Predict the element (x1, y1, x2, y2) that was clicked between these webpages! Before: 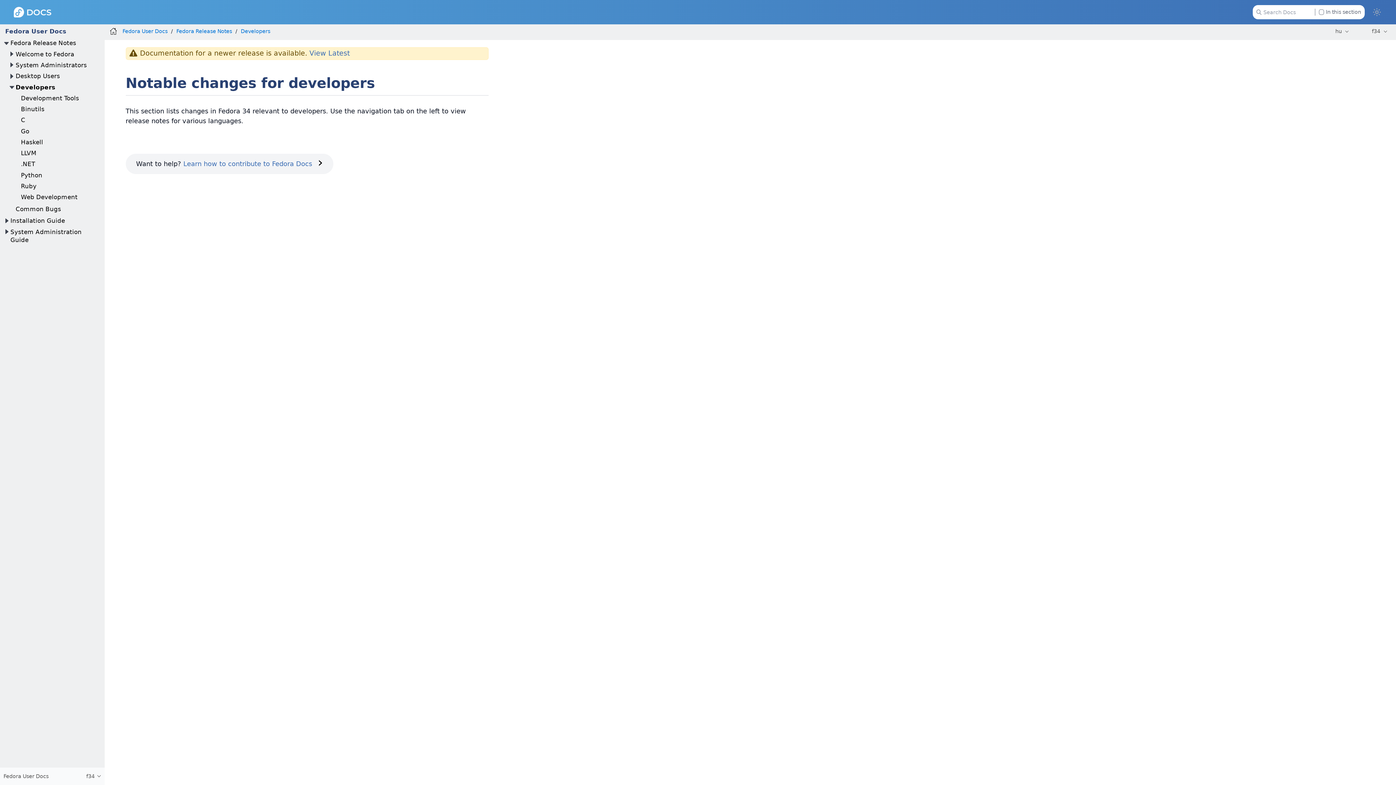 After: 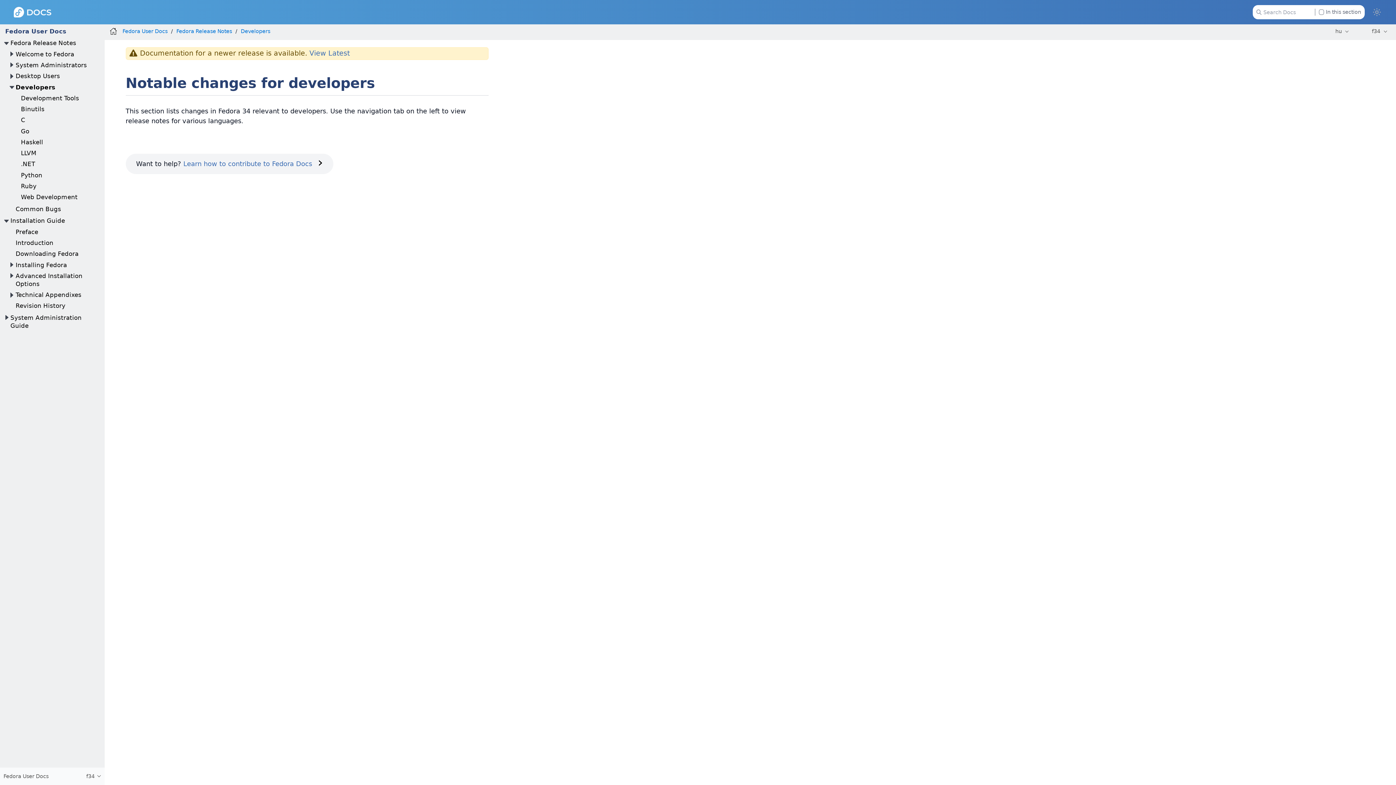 Action: bbox: (2, 216, 10, 225)